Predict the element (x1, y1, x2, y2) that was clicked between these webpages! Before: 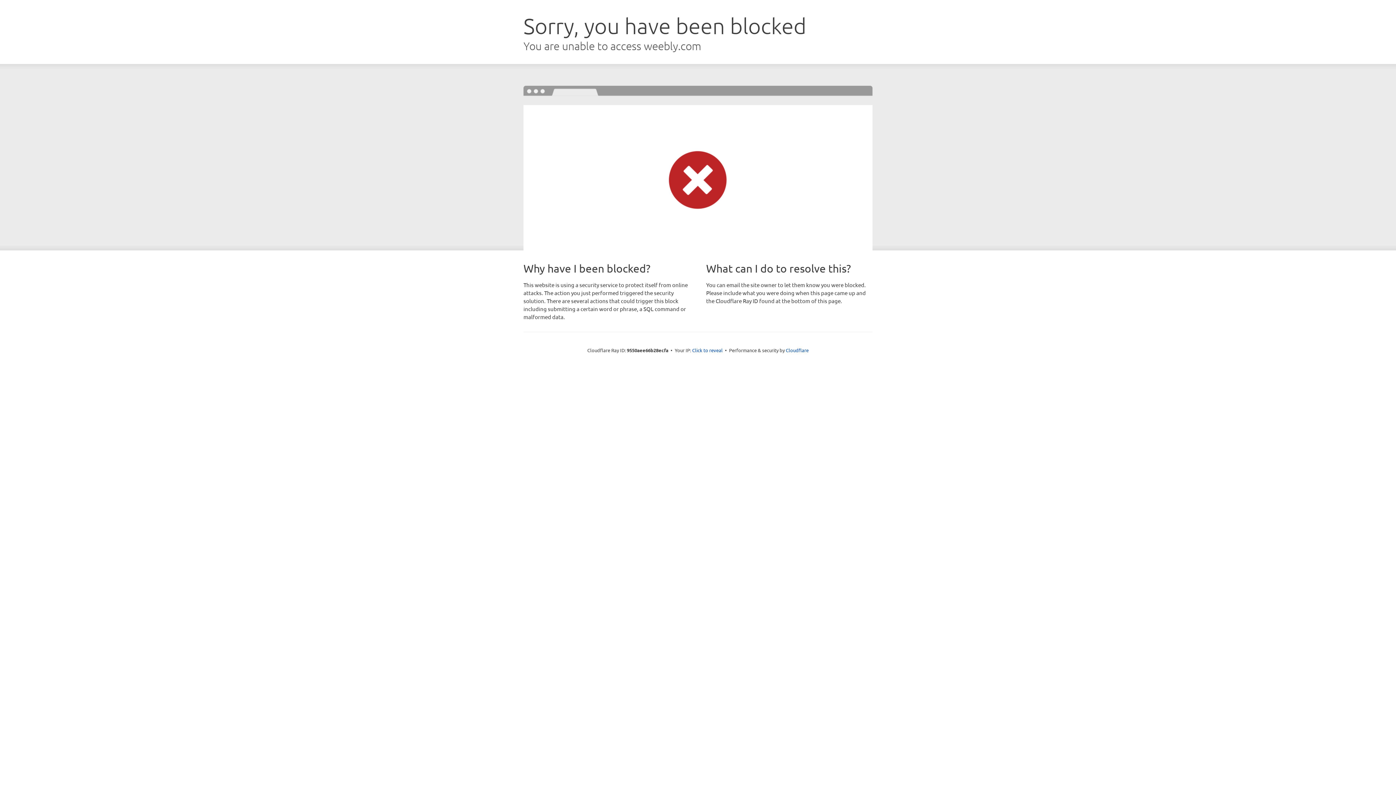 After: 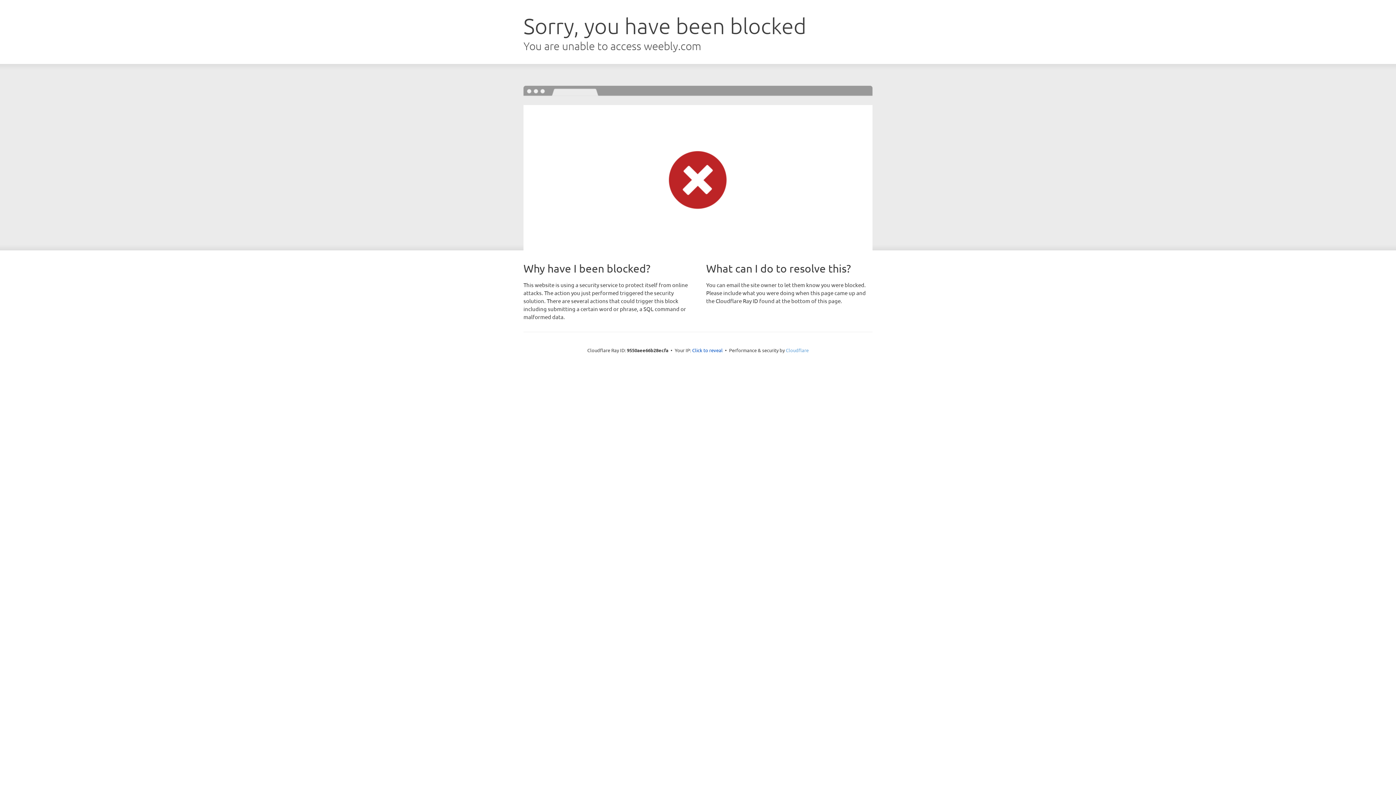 Action: bbox: (786, 347, 808, 353) label: Cloudflare